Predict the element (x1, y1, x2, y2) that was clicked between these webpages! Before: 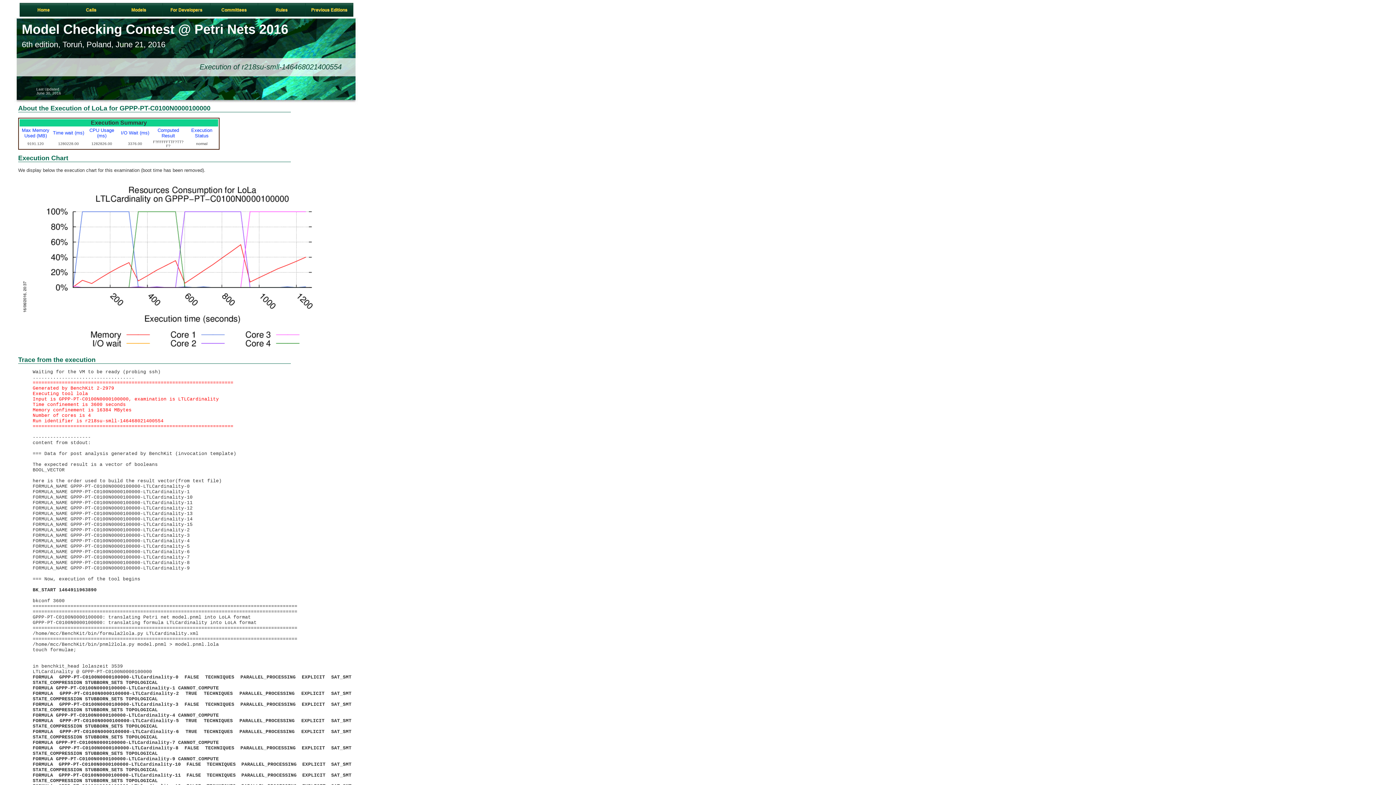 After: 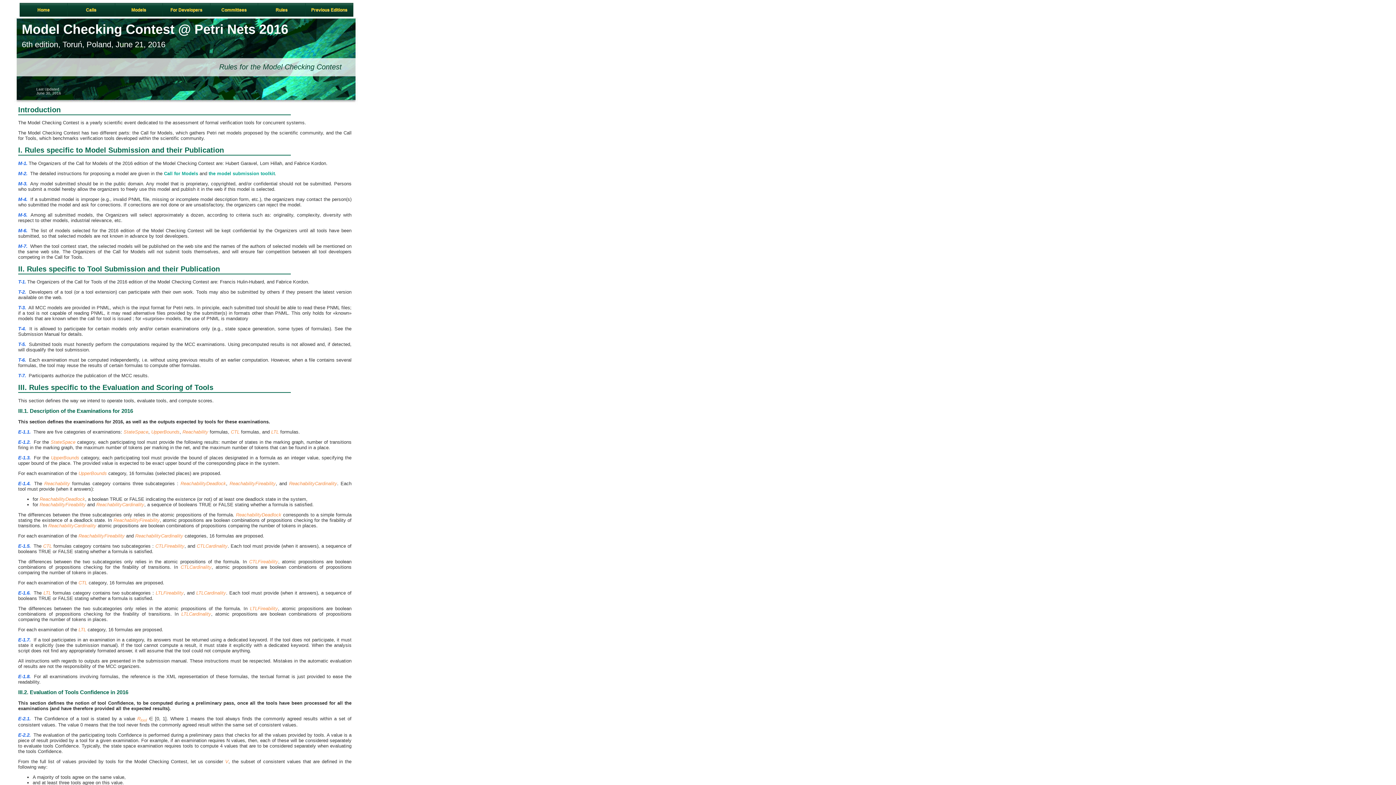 Action: label: Rules bbox: (258, 3, 305, 16)